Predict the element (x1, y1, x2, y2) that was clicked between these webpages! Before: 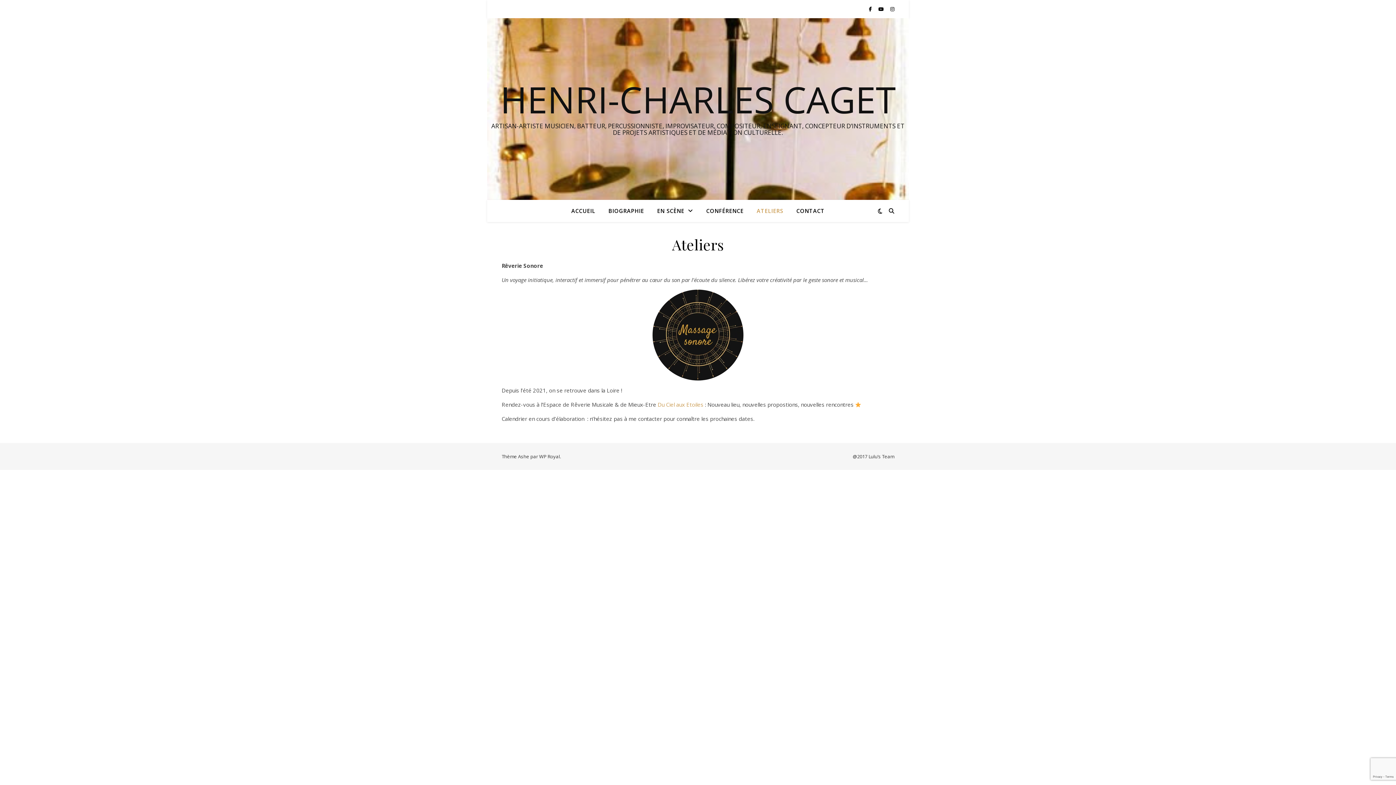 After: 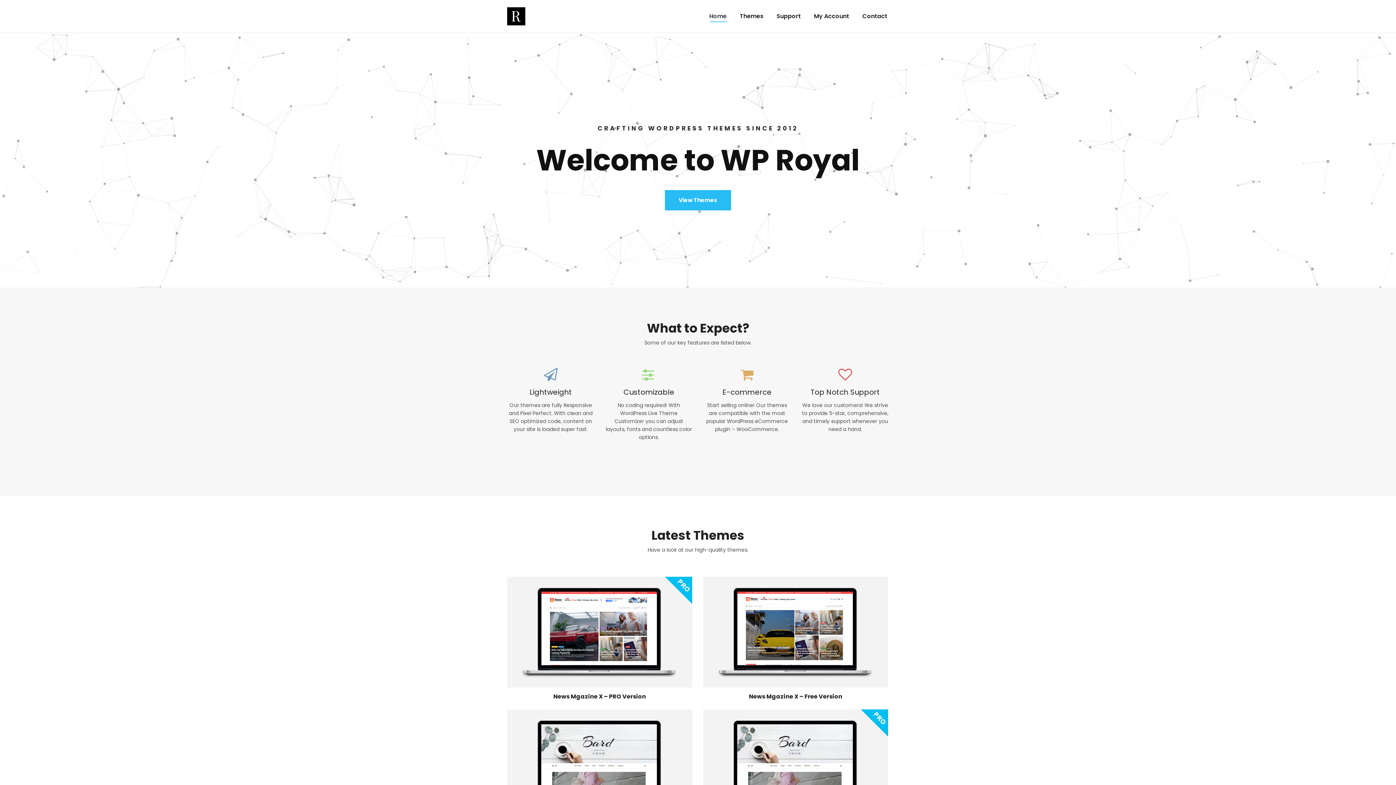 Action: bbox: (539, 453, 560, 460) label: WP Royal